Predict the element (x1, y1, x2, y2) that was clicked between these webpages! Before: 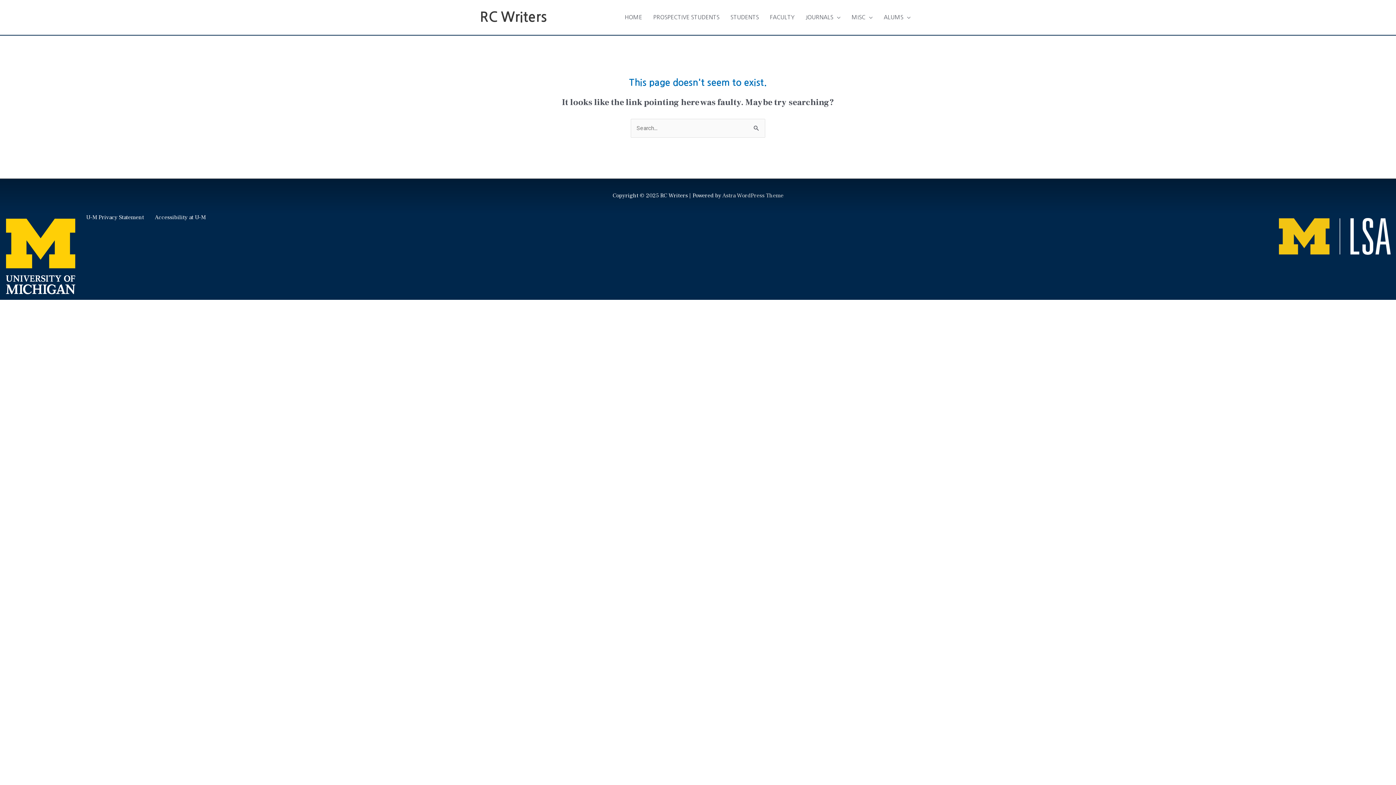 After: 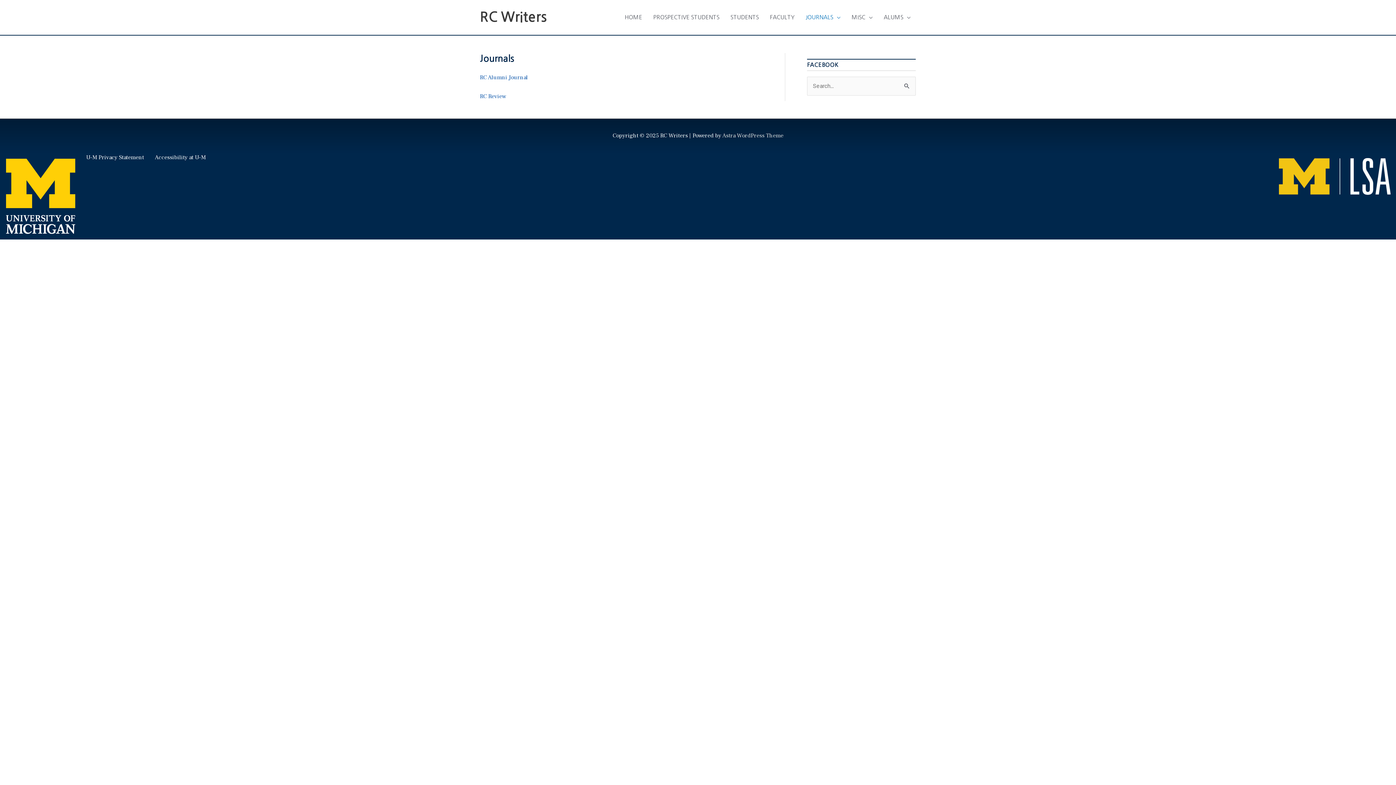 Action: label: JOURNALS bbox: (800, 6, 846, 28)